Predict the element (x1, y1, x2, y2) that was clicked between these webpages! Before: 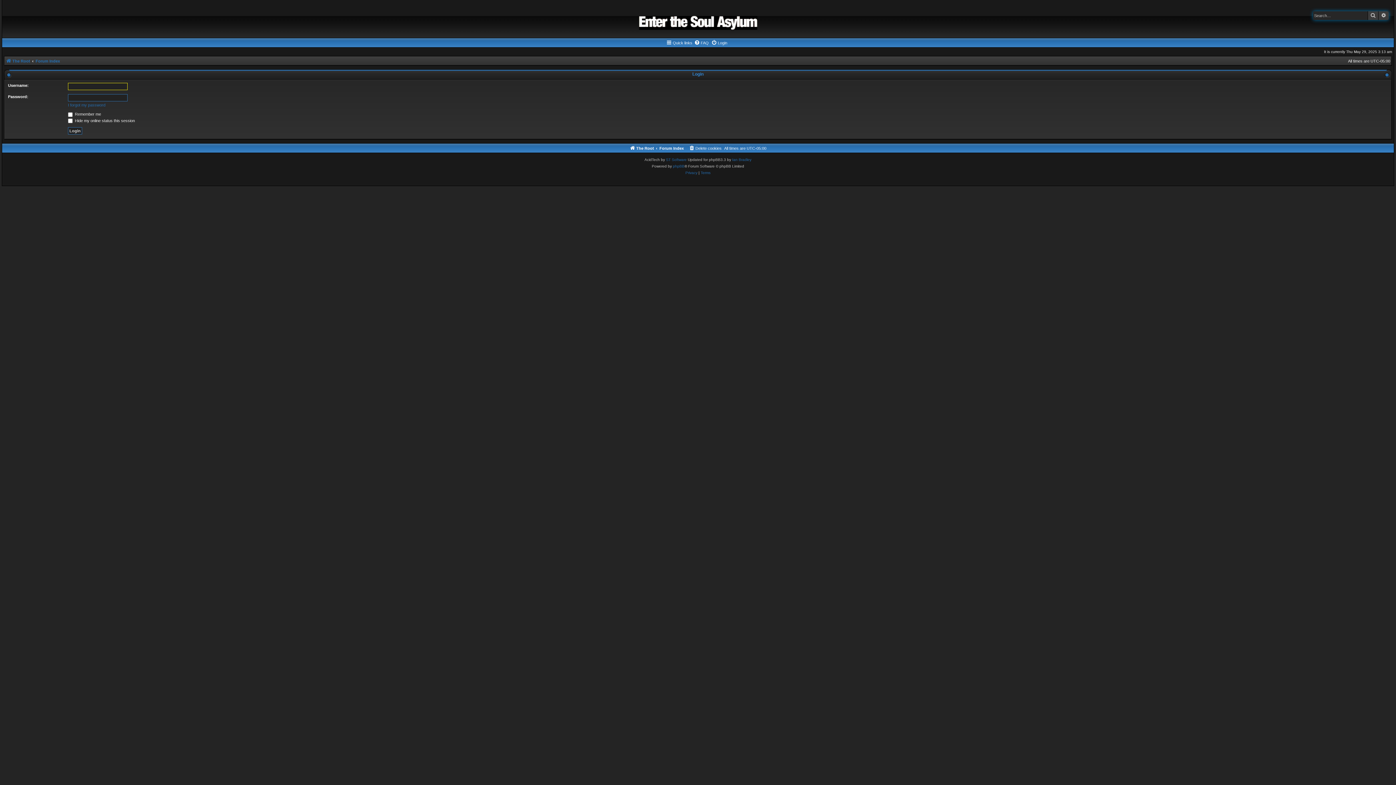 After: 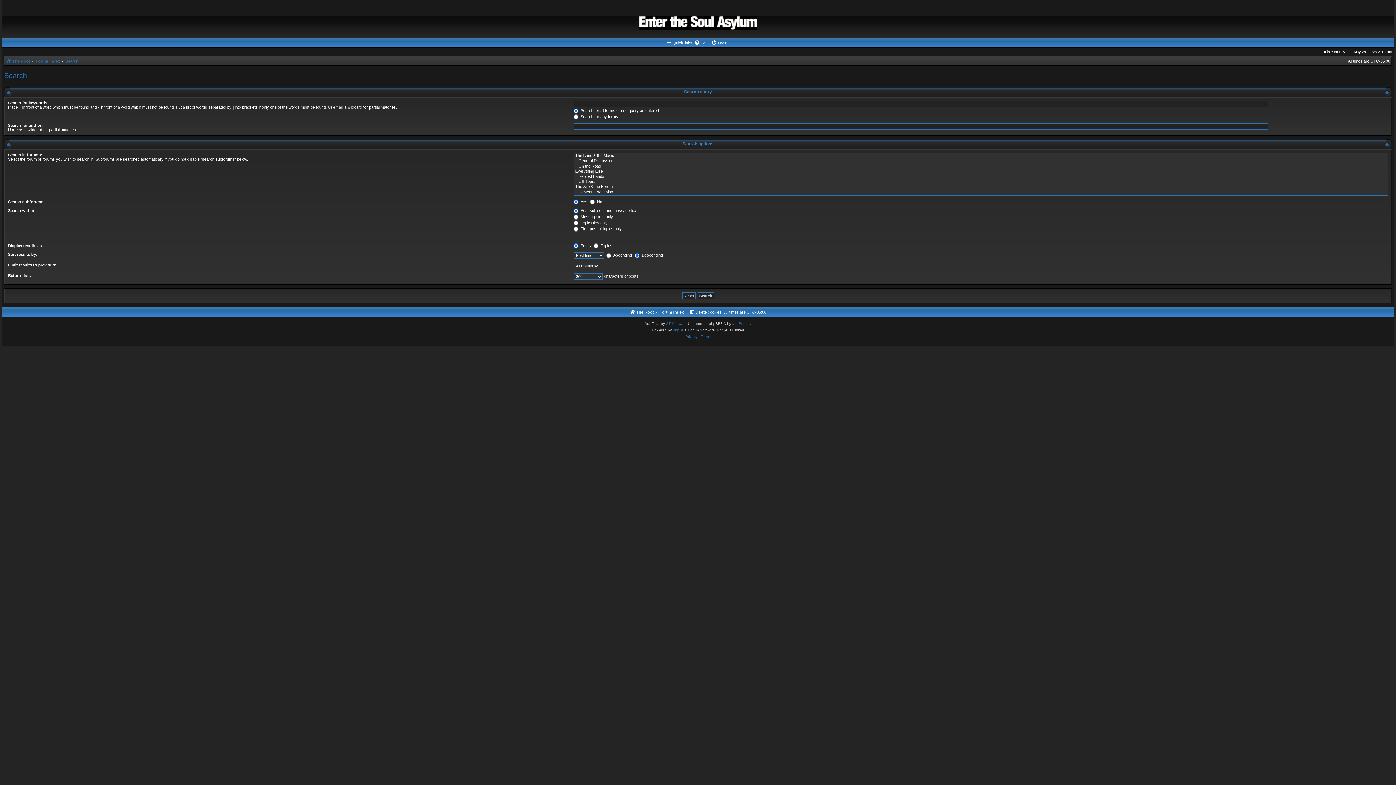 Action: bbox: (1378, 11, 1389, 20) label: Advanced search